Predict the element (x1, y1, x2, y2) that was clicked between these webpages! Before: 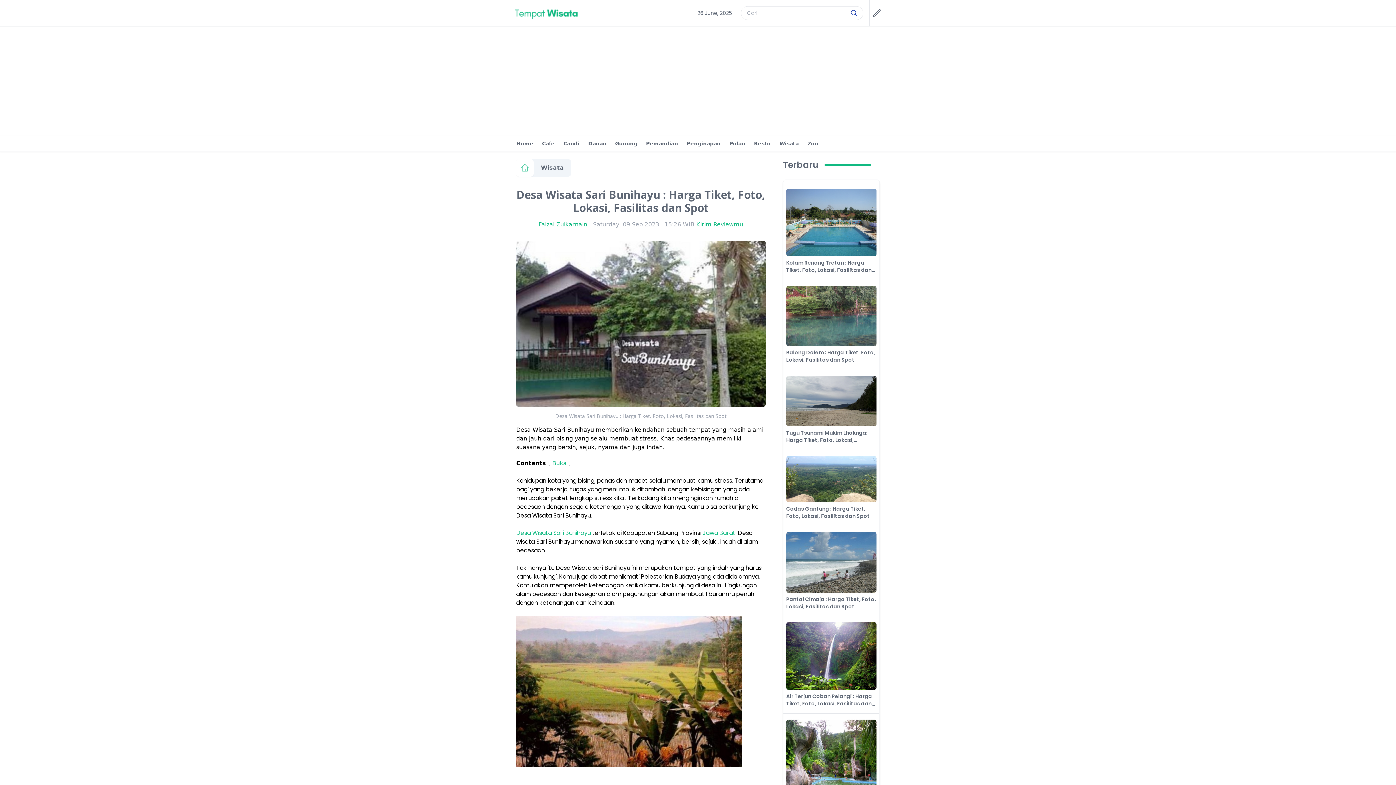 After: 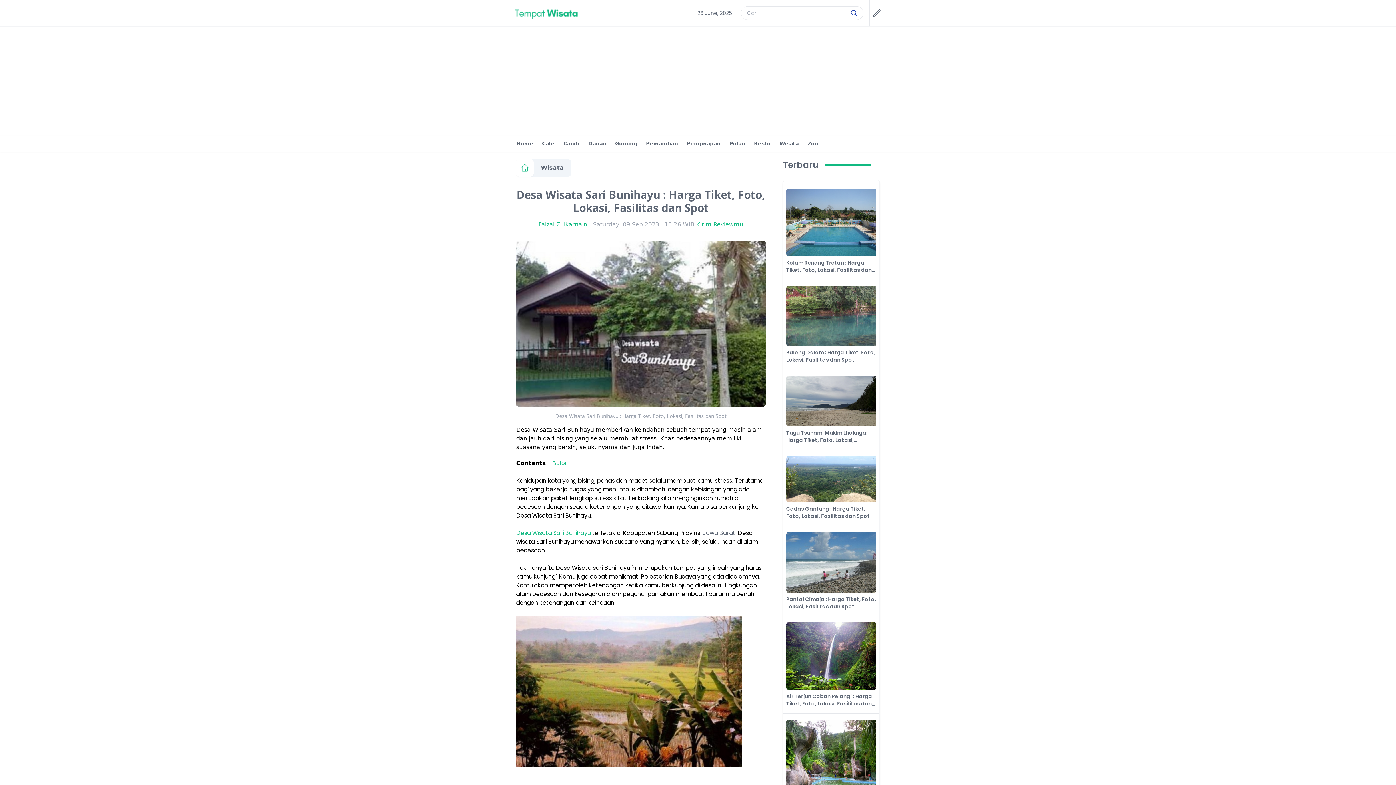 Action: bbox: (702, 529, 735, 537) label: Jawa Barat